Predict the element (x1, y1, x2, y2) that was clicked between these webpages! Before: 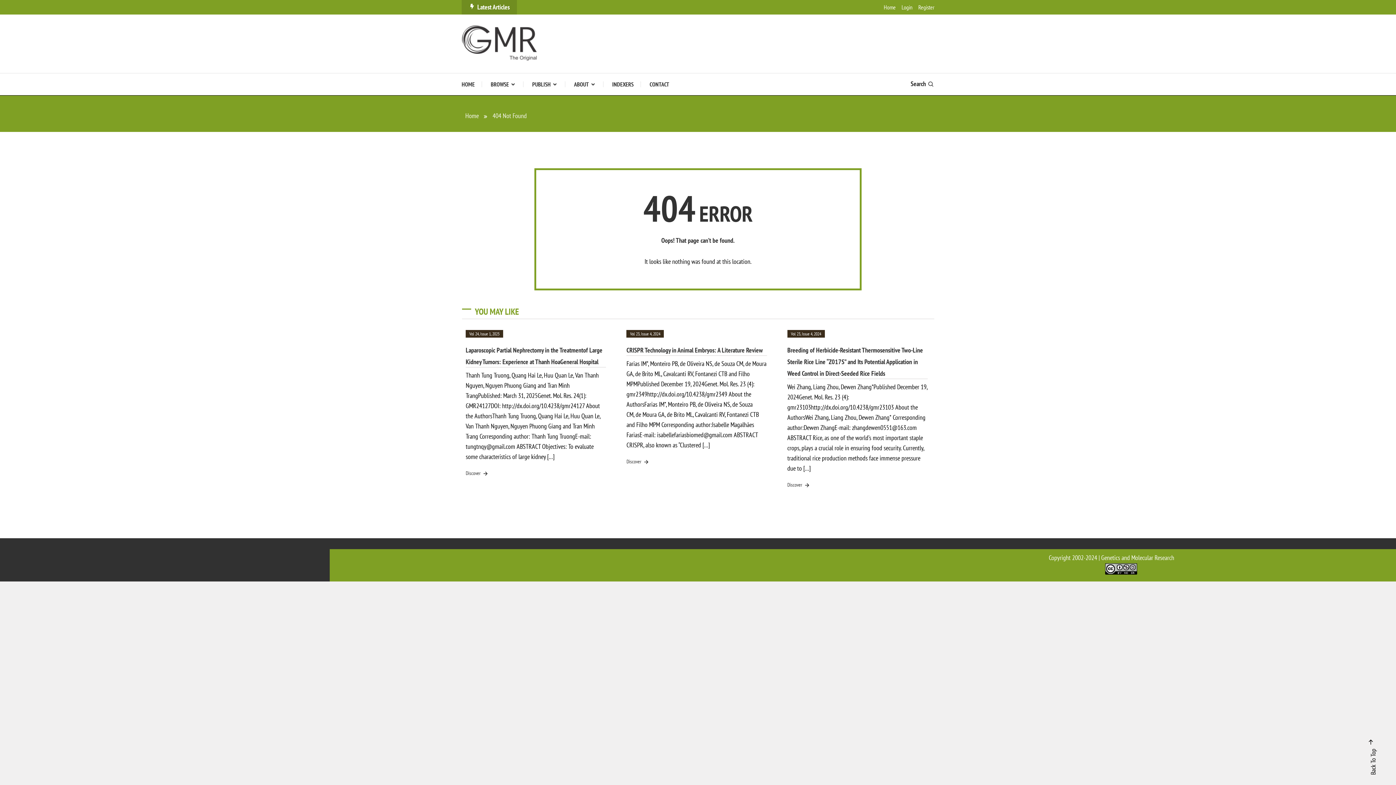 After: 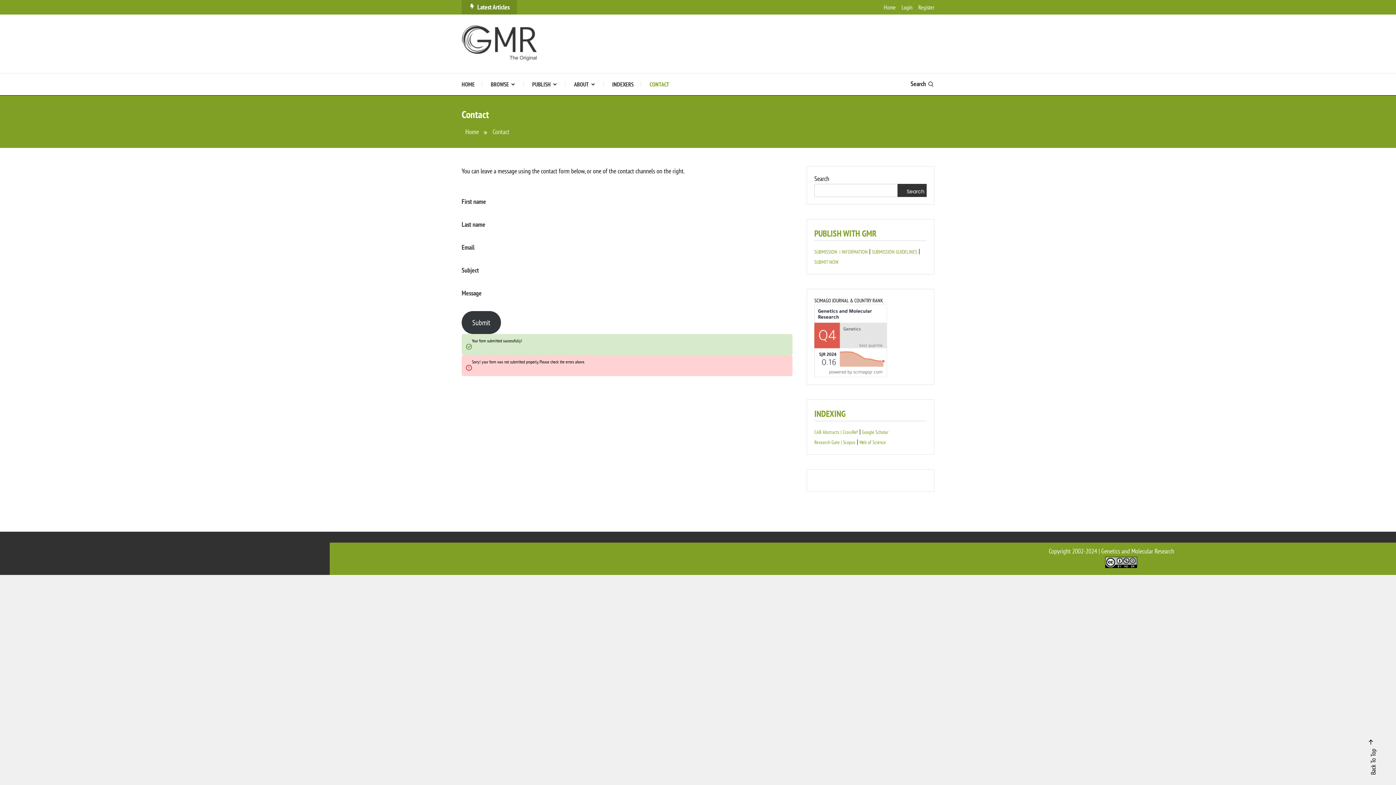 Action: bbox: (642, 73, 676, 95) label: CONTACT